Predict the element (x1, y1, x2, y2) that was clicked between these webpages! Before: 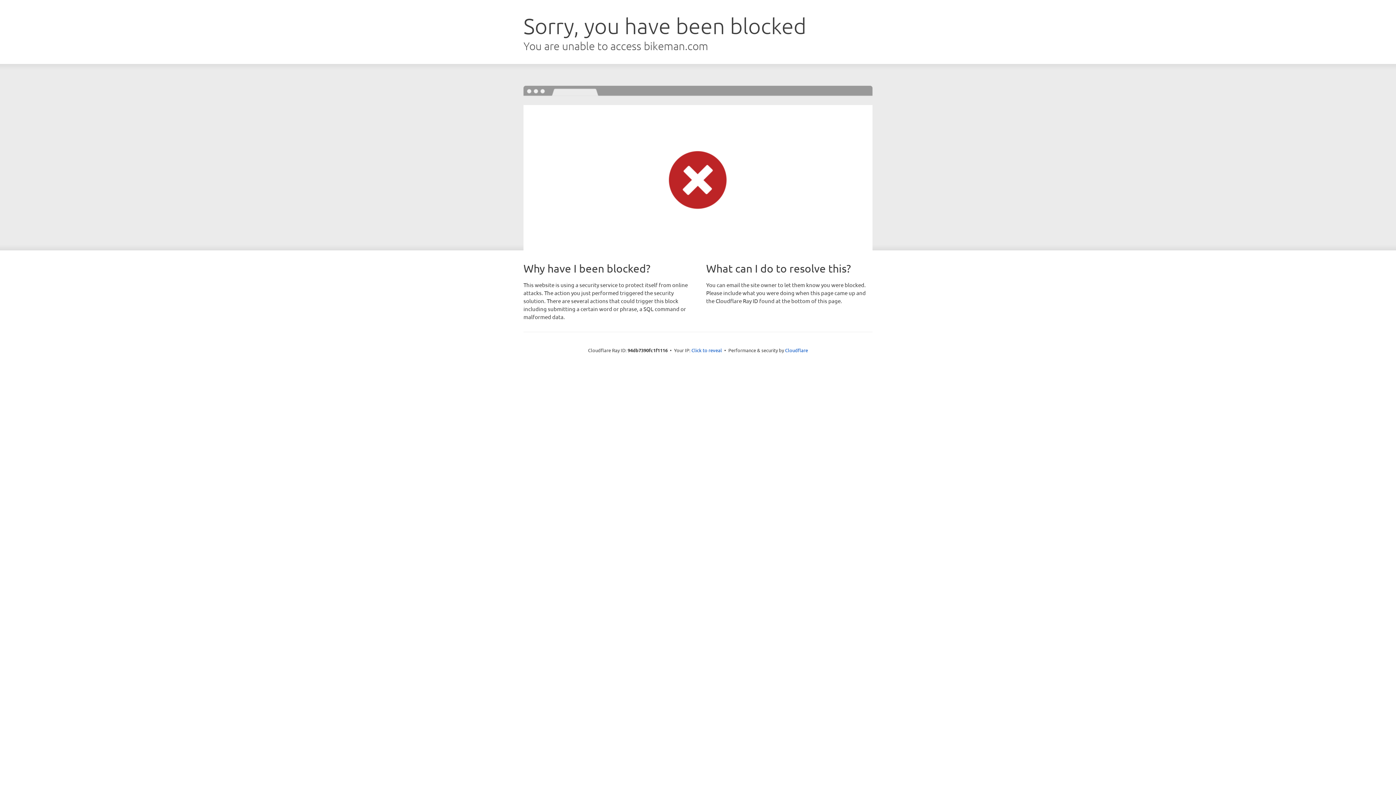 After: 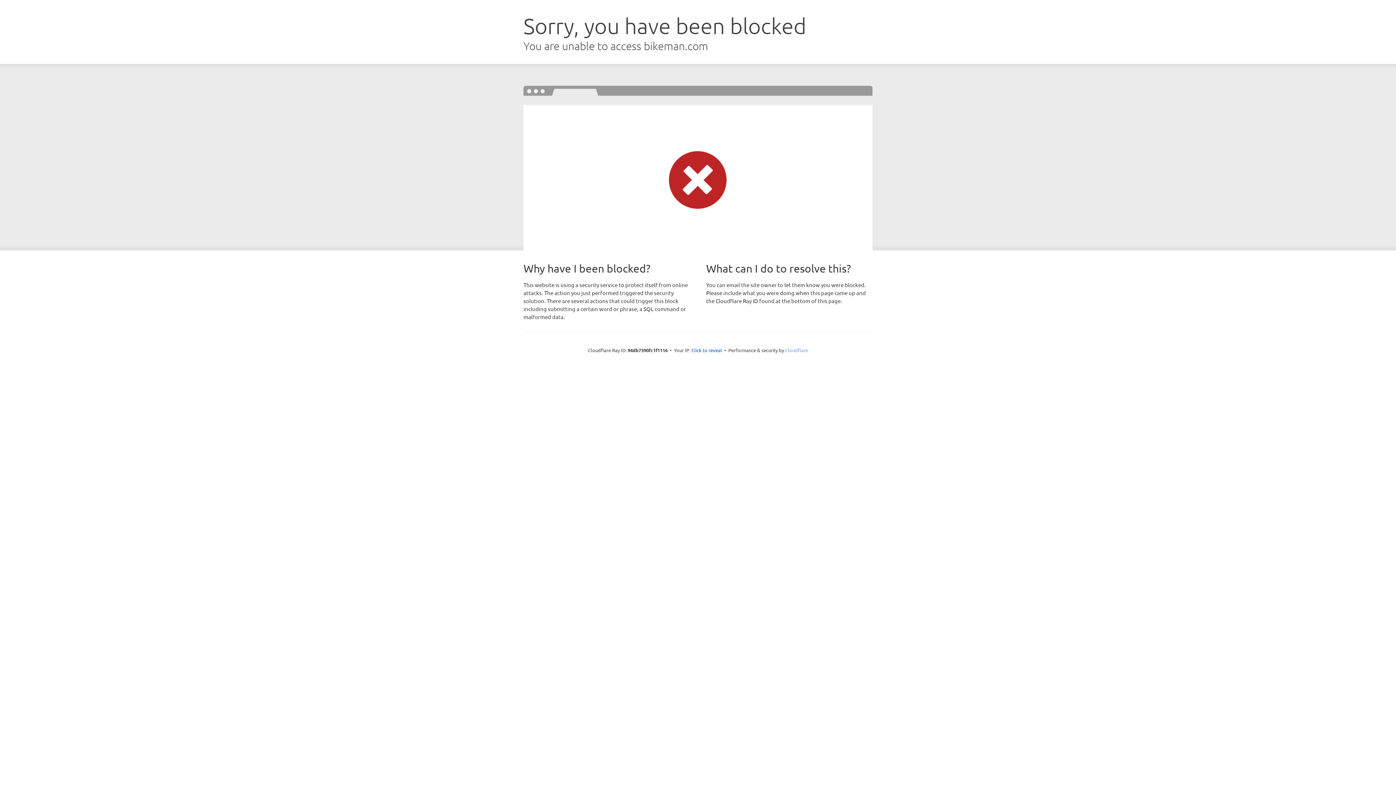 Action: label: Cloudflare bbox: (785, 347, 808, 353)